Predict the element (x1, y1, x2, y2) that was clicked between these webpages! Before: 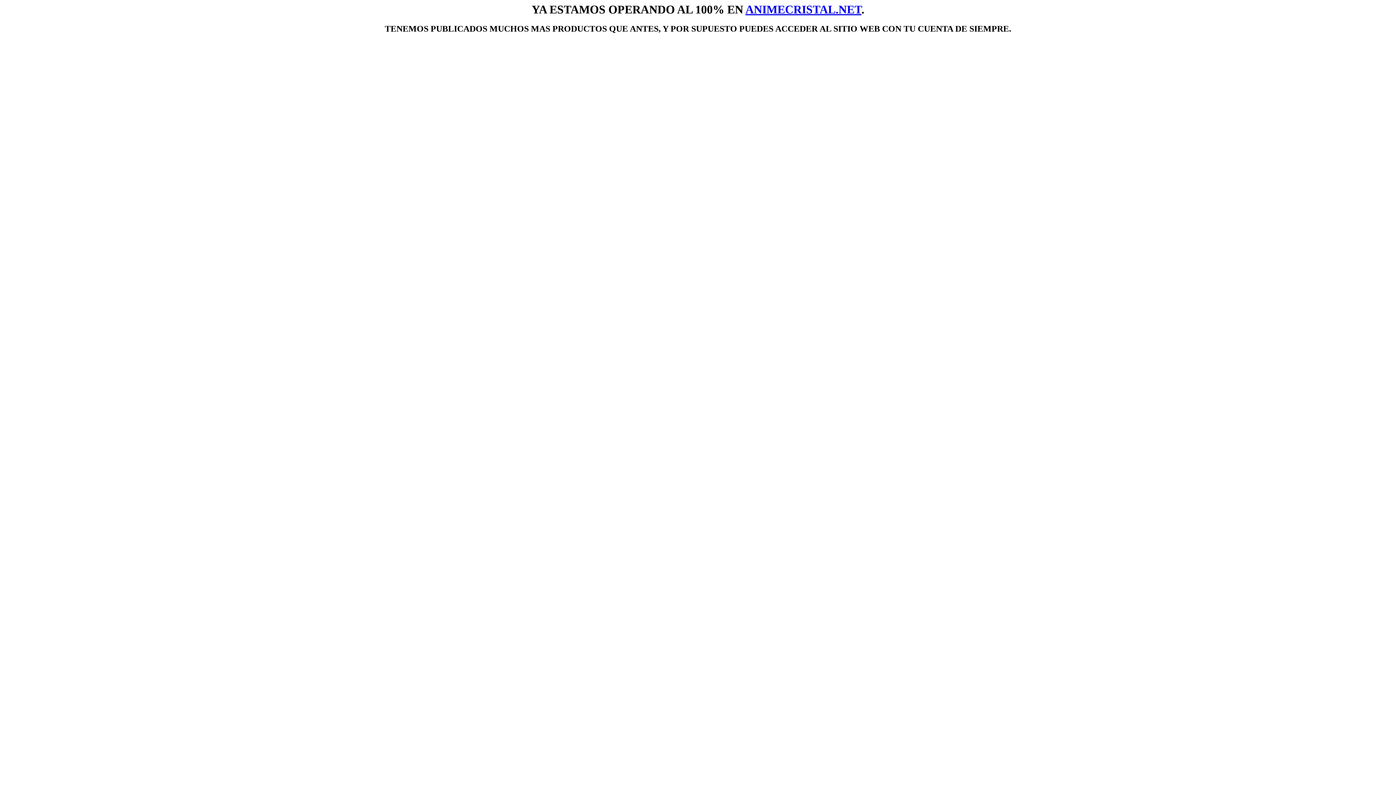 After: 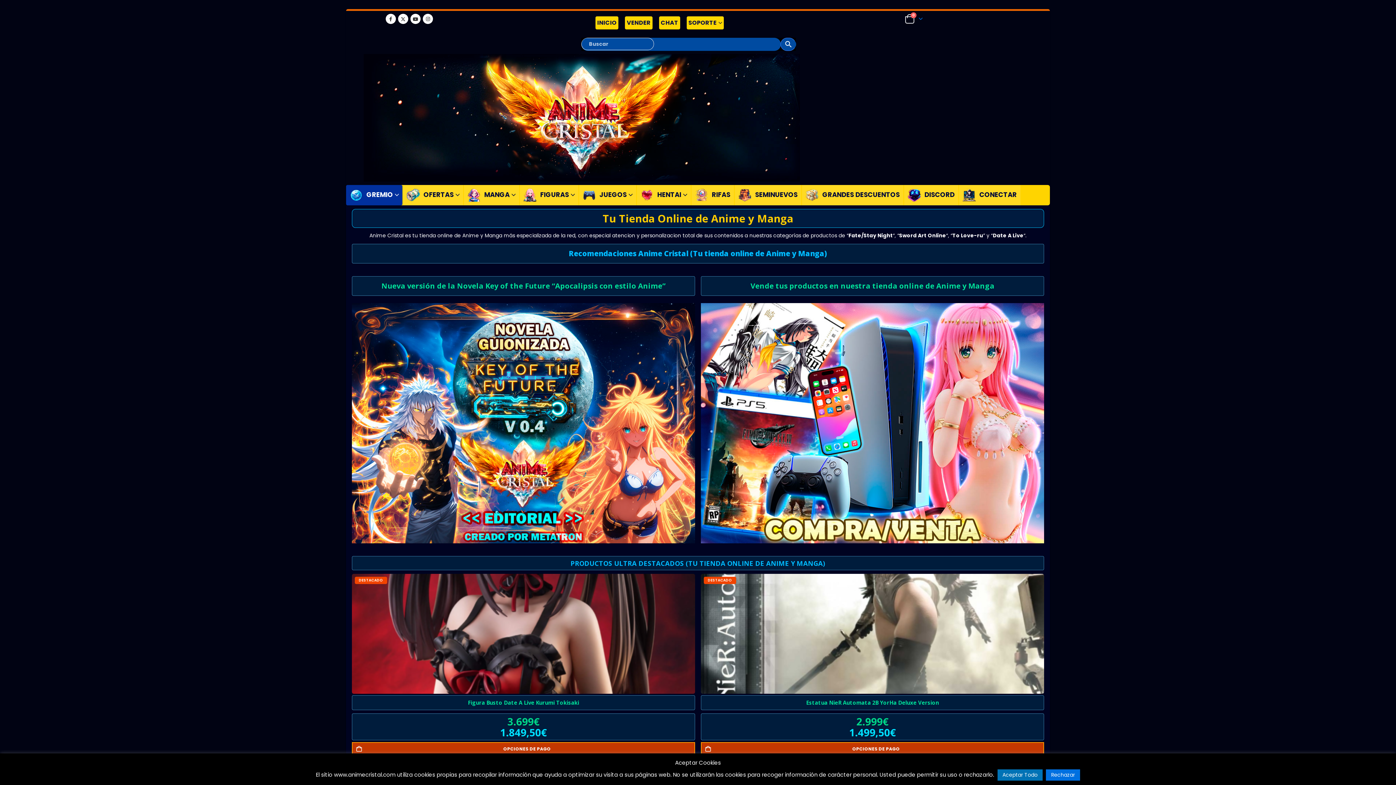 Action: bbox: (745, 2, 861, 16) label: ANIMECRISTAL.NET